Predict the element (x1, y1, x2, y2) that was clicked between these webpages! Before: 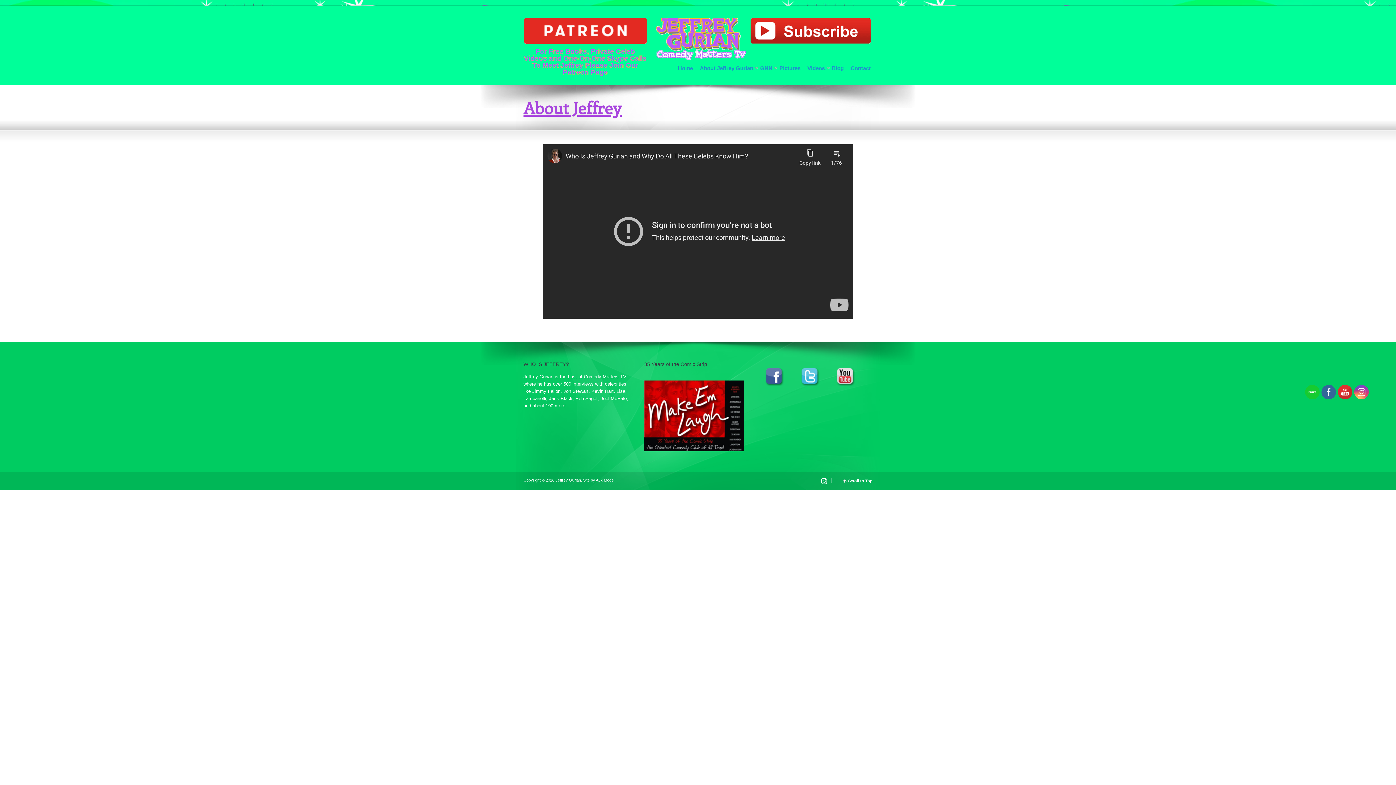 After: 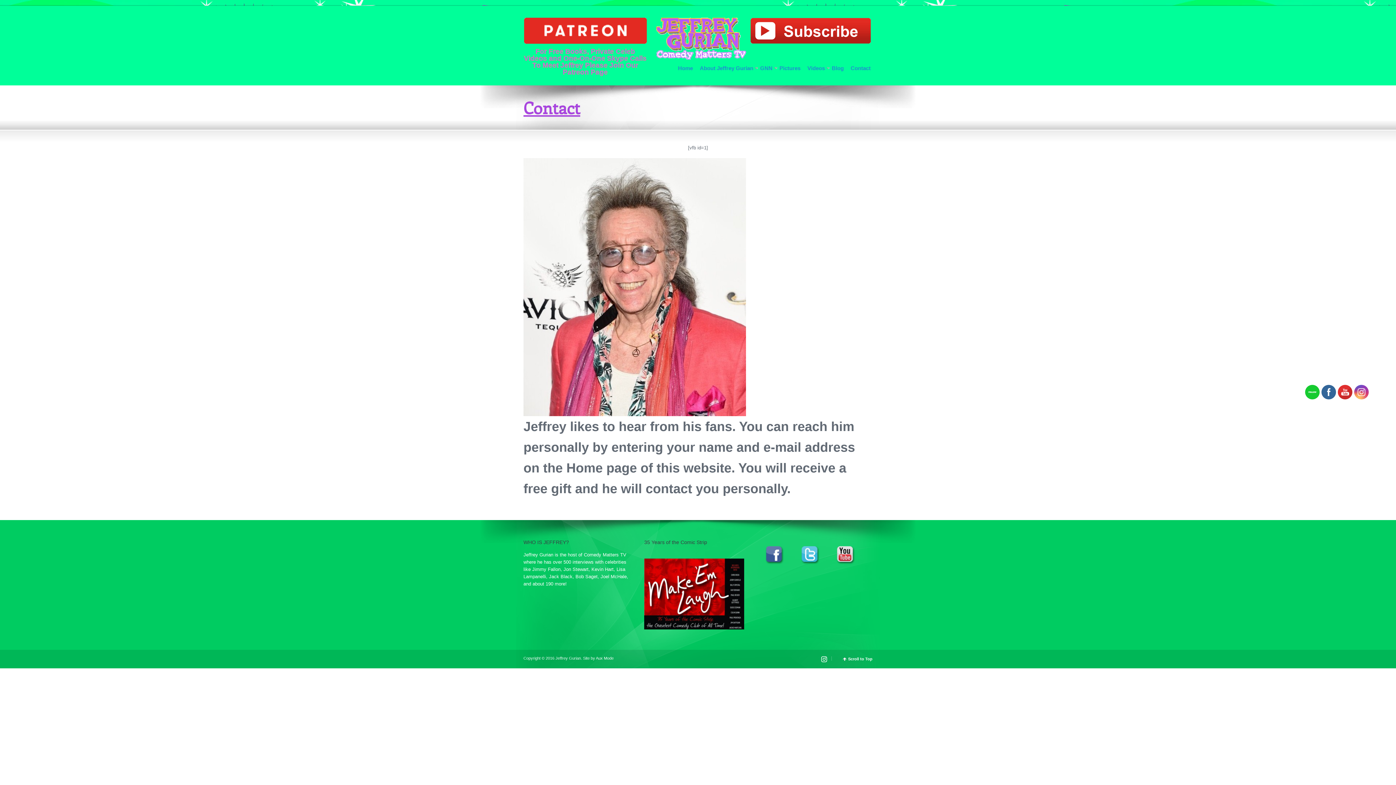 Action: bbox: (849, 64, 872, 72) label: Contact